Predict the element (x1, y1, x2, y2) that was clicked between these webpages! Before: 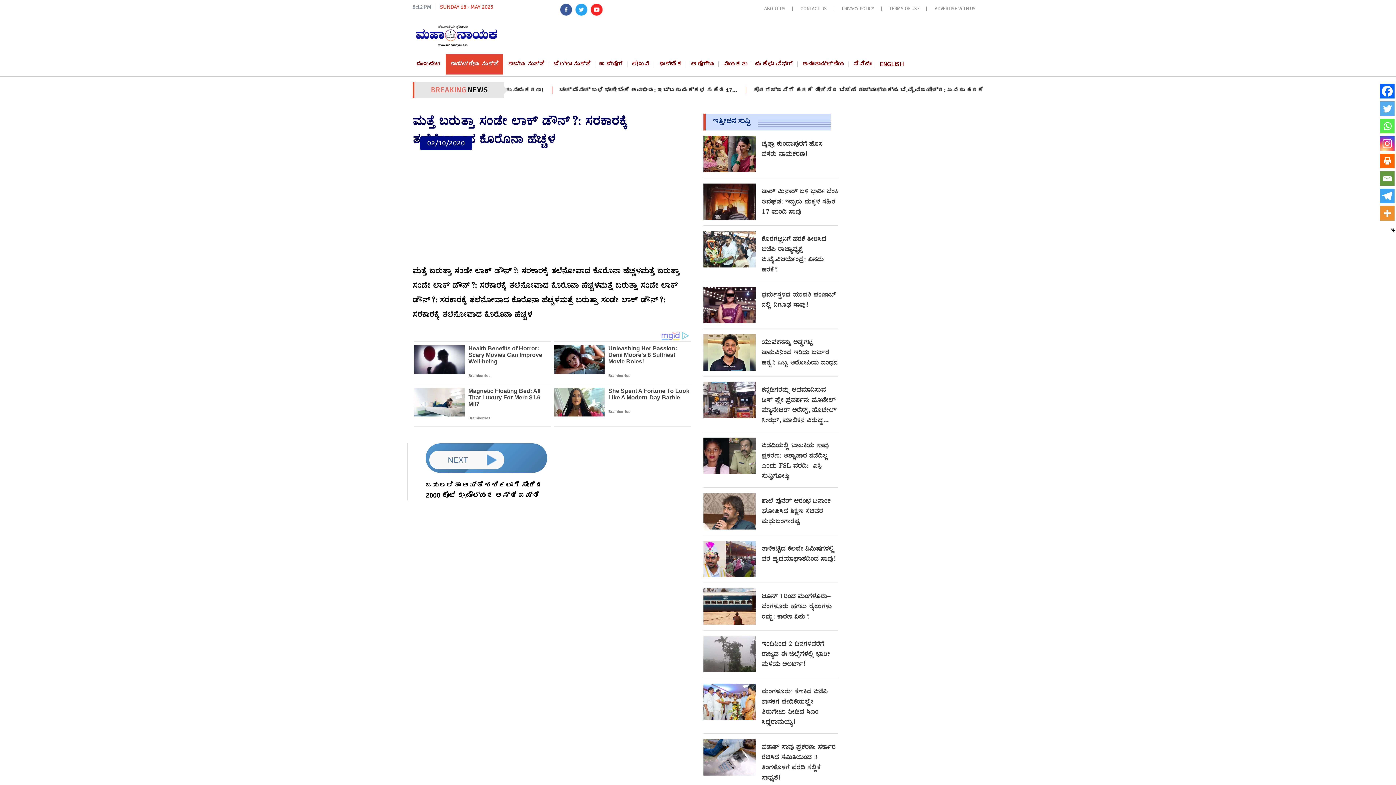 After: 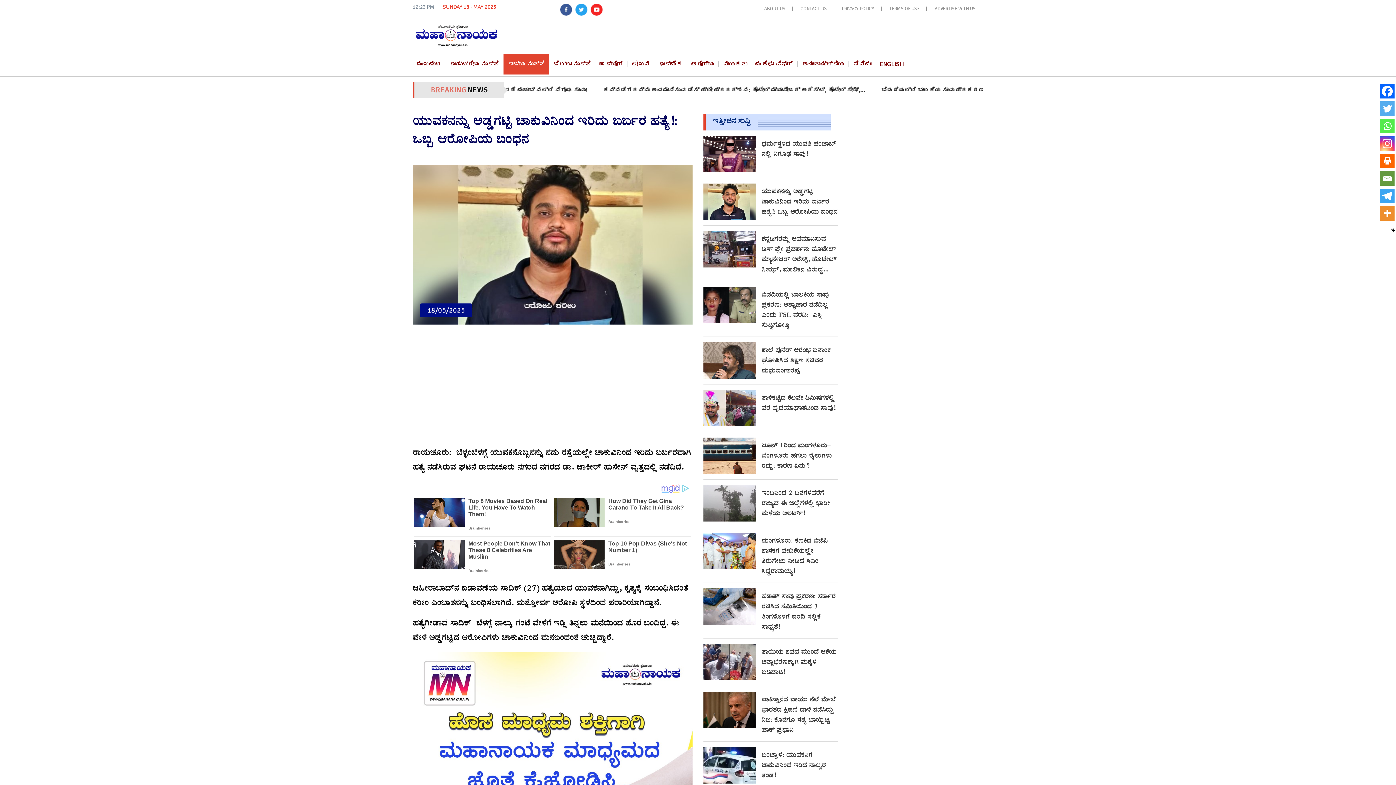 Action: bbox: (761, 338, 838, 368) label: ಯುವಕನನ್ನು ಅಡ್ಡಗಟ್ಟಿ ಚಾಕುವಿನಿಂದ ಇರಿದು ಬರ್ಬರ ಹತ್ಯೆ!: ಒಬ್ಬ ಆರೋಪಿಯ ಬಂಧನ